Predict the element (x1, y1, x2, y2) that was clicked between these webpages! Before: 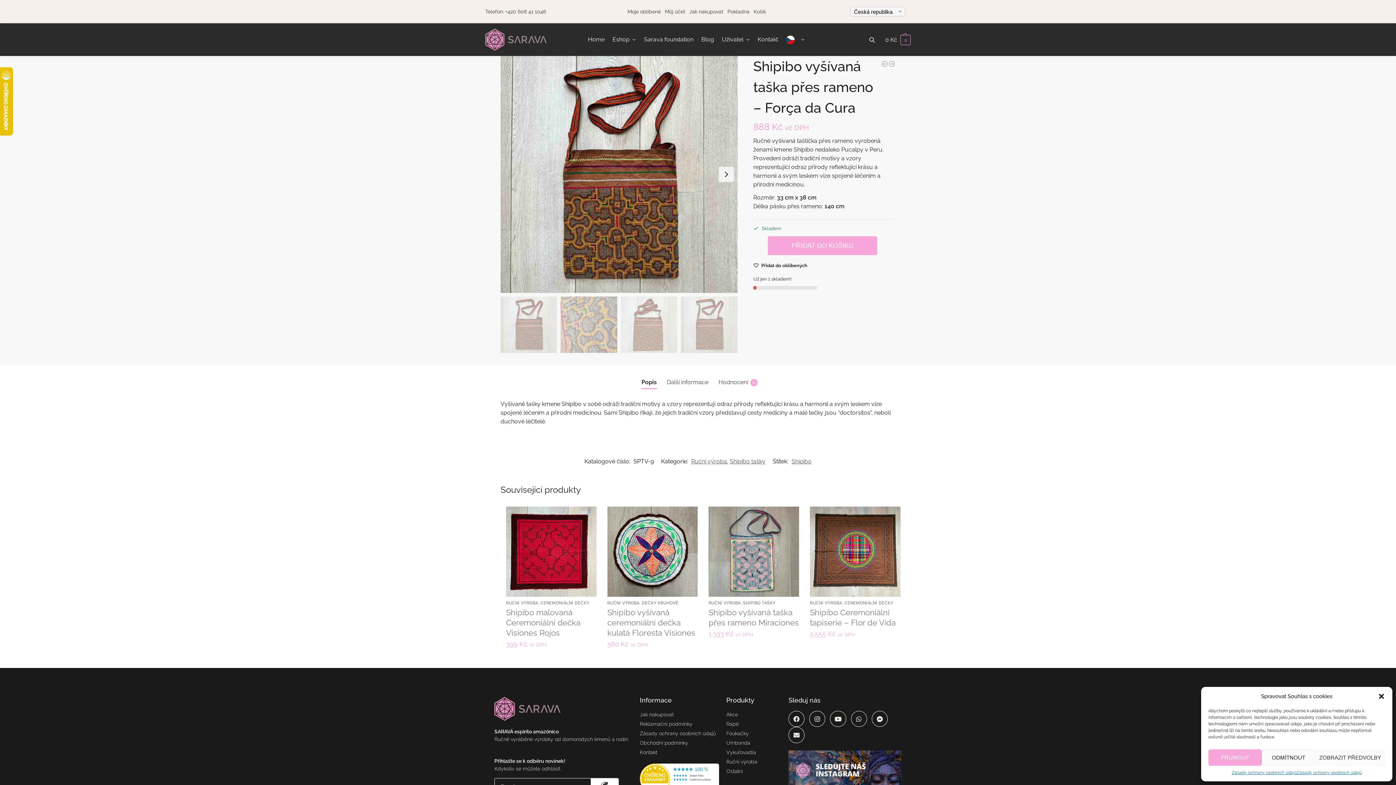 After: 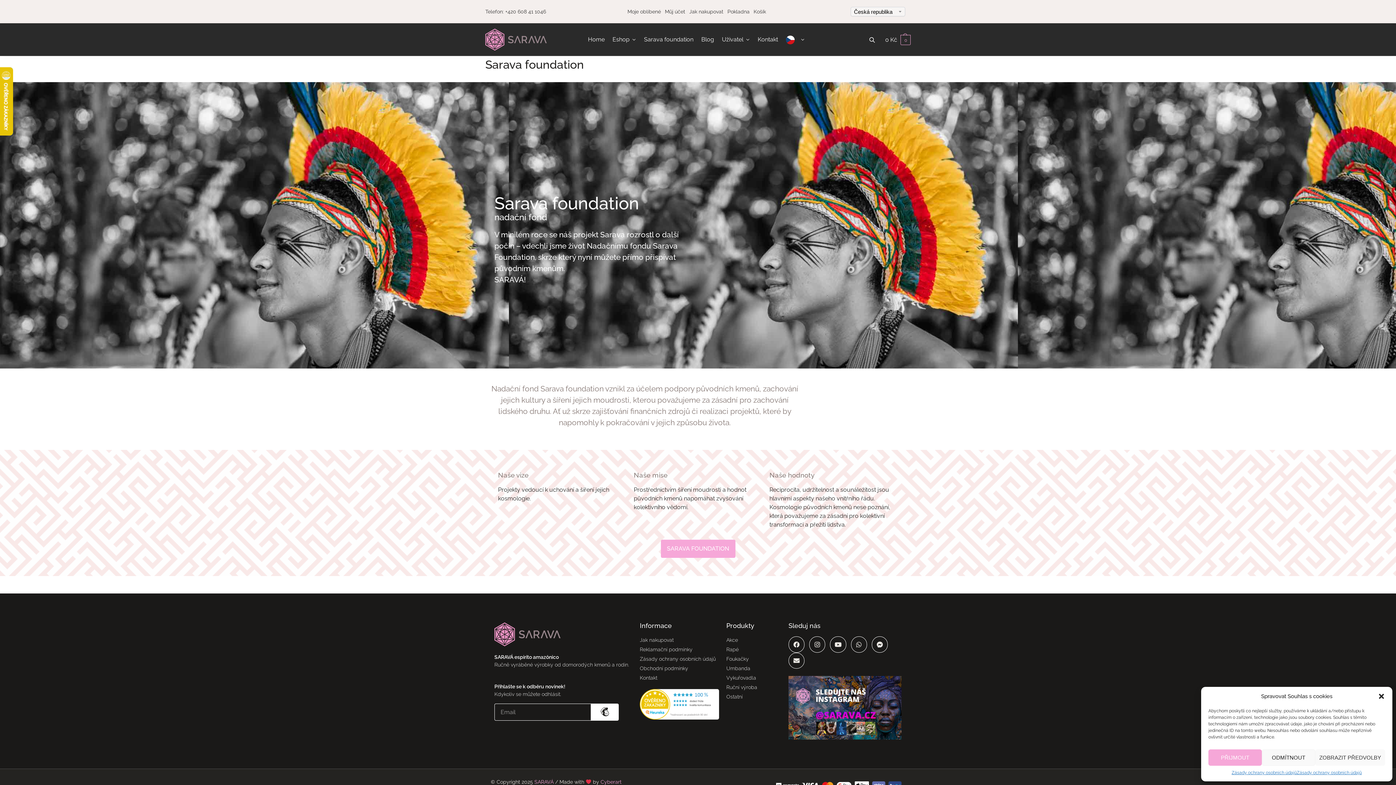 Action: bbox: (640, 23, 696, 56) label: Sarava foundation